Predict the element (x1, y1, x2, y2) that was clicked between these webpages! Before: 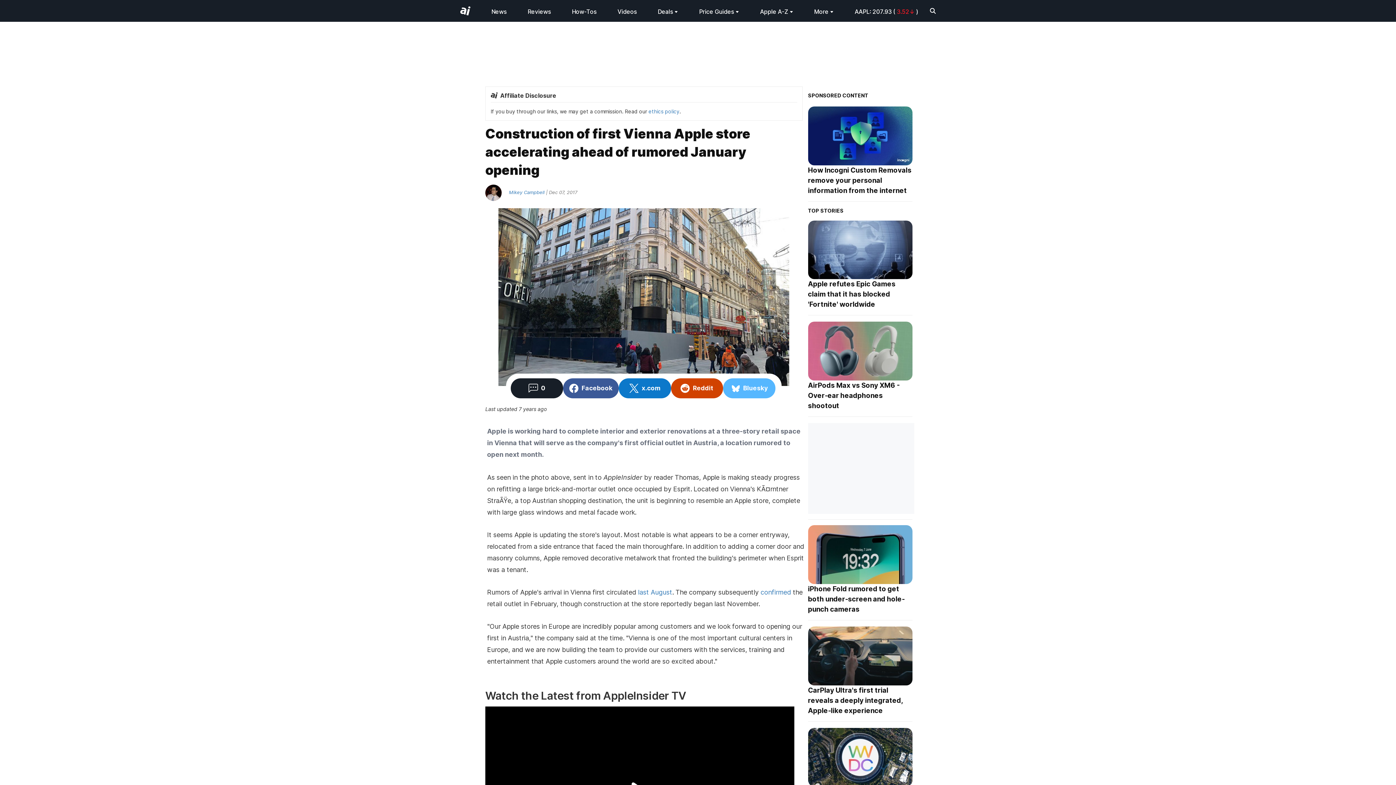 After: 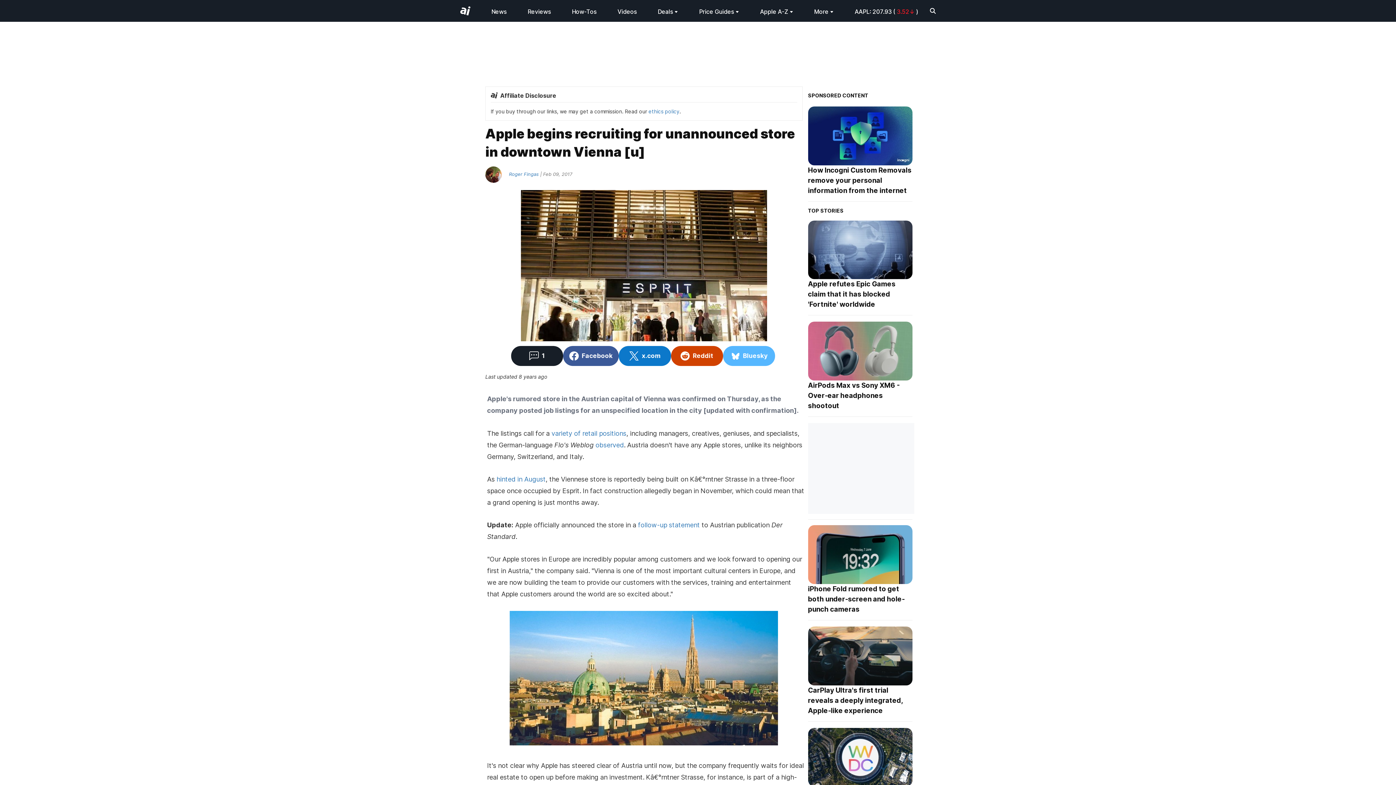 Action: label: confirmed bbox: (760, 588, 791, 596)